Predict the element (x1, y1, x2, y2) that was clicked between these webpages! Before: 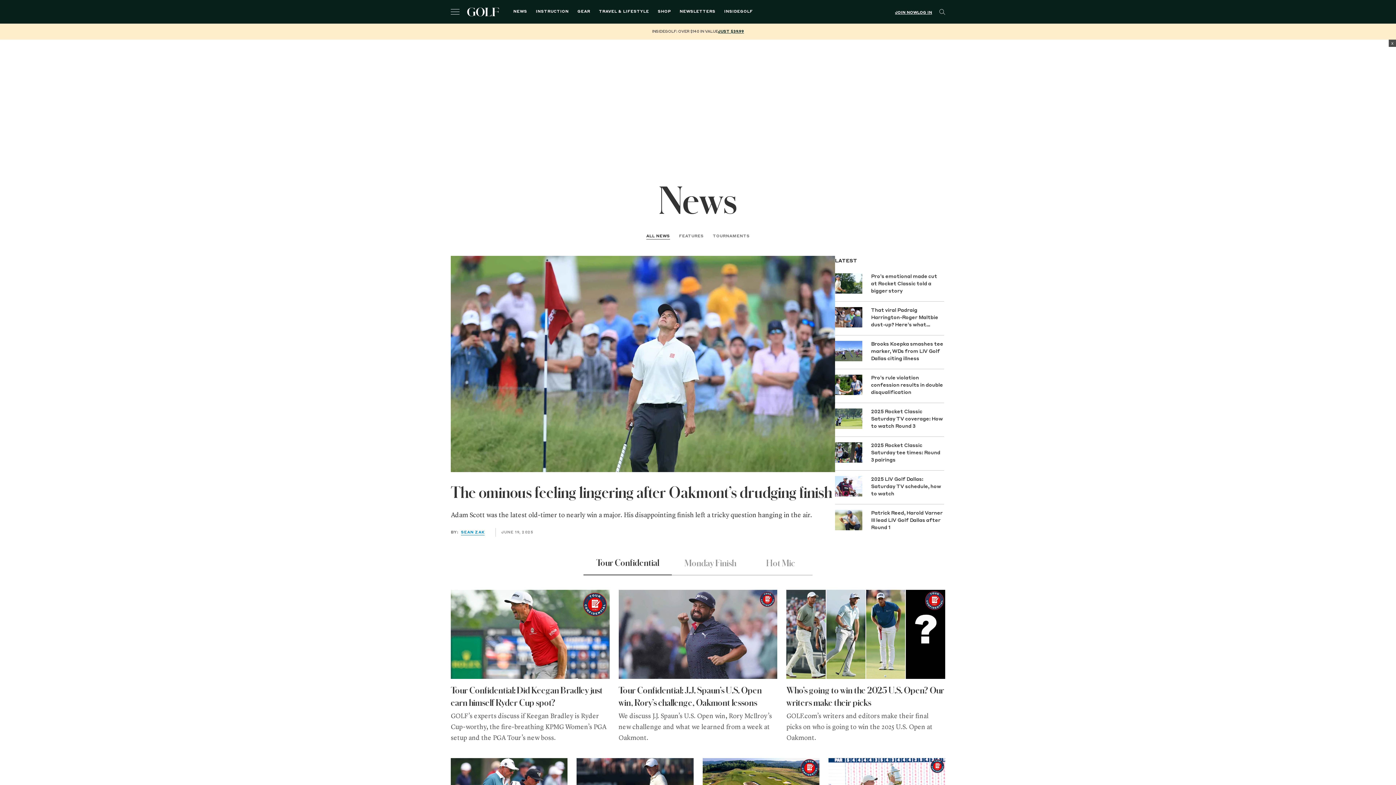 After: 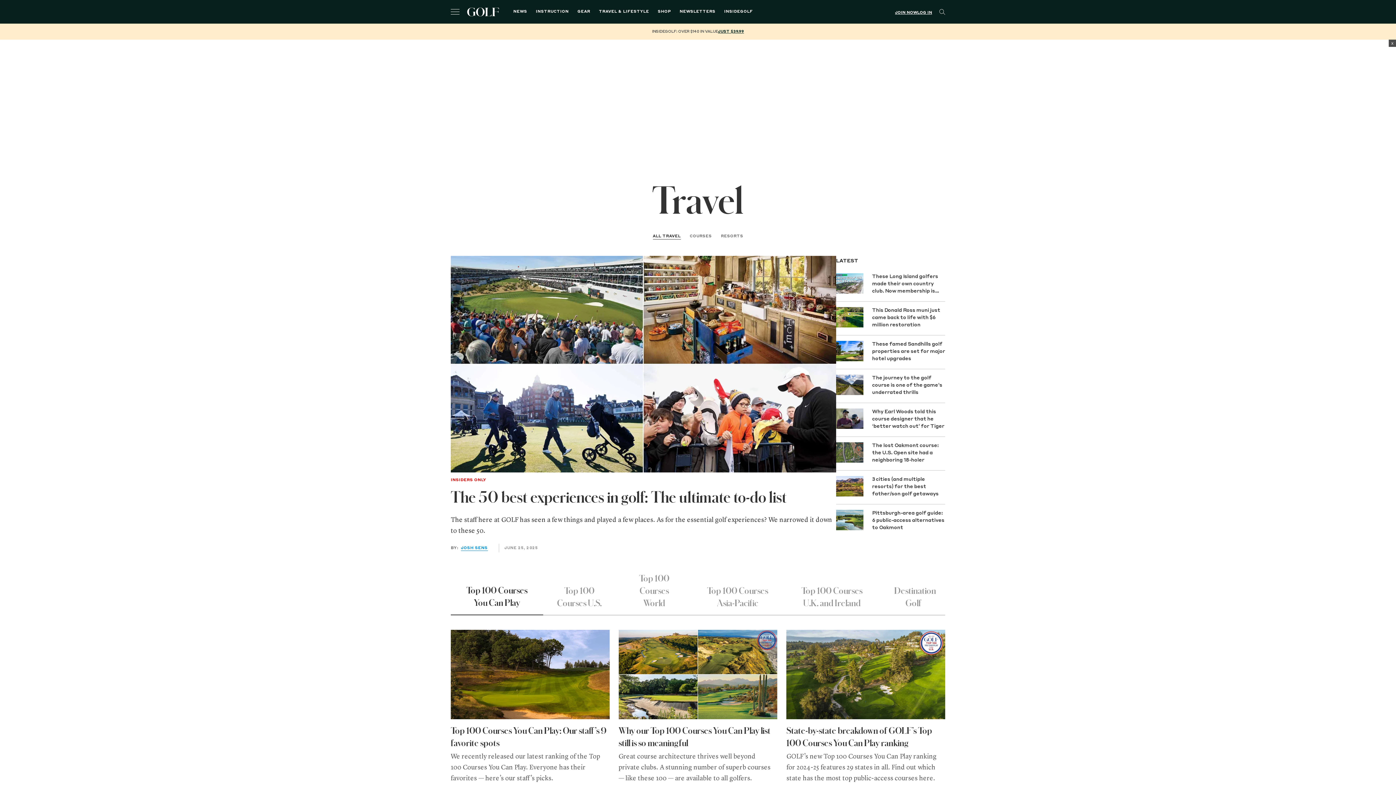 Action: bbox: (599, 8, 649, 15) label: TRAVEL & LIFESTYLE